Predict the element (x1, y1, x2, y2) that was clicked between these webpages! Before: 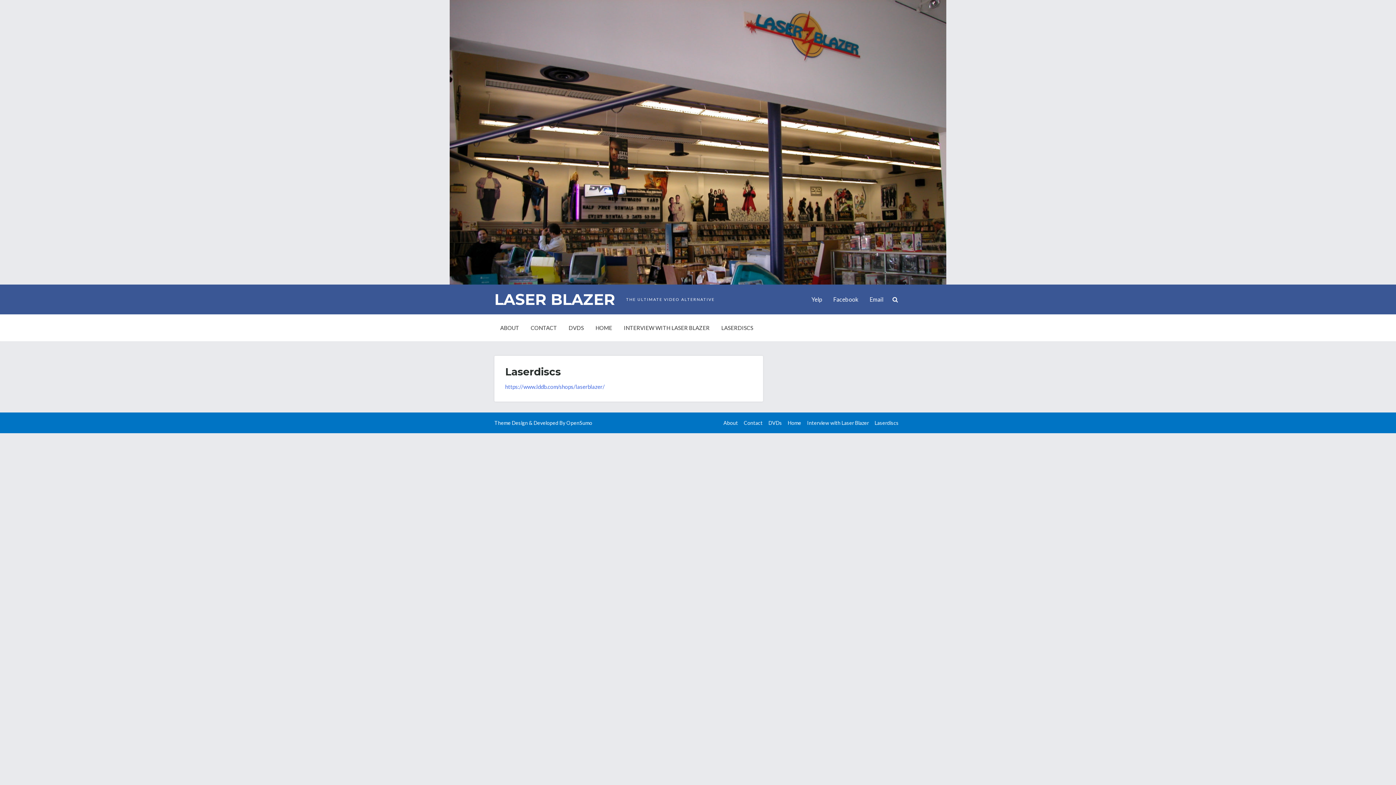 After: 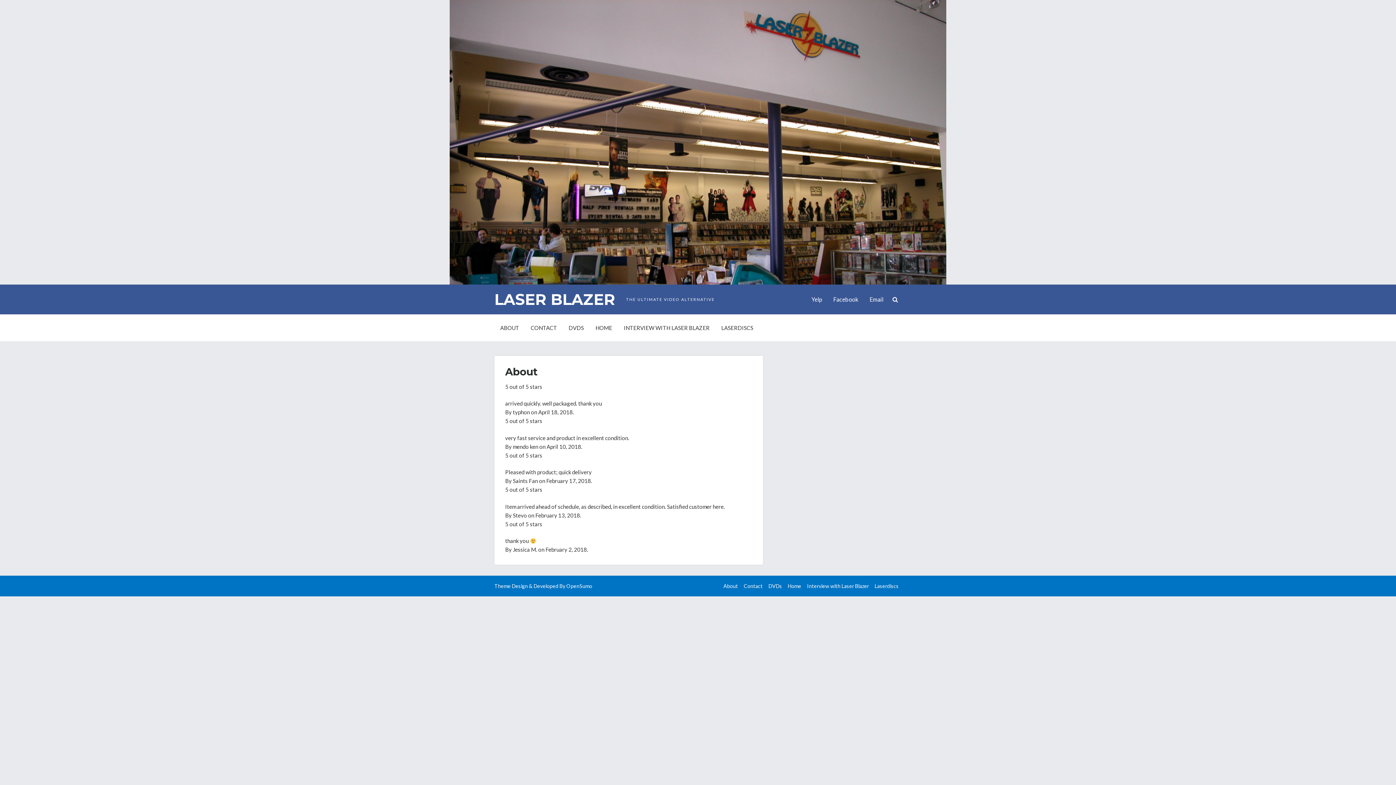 Action: bbox: (494, 314, 525, 341) label: ABOUT